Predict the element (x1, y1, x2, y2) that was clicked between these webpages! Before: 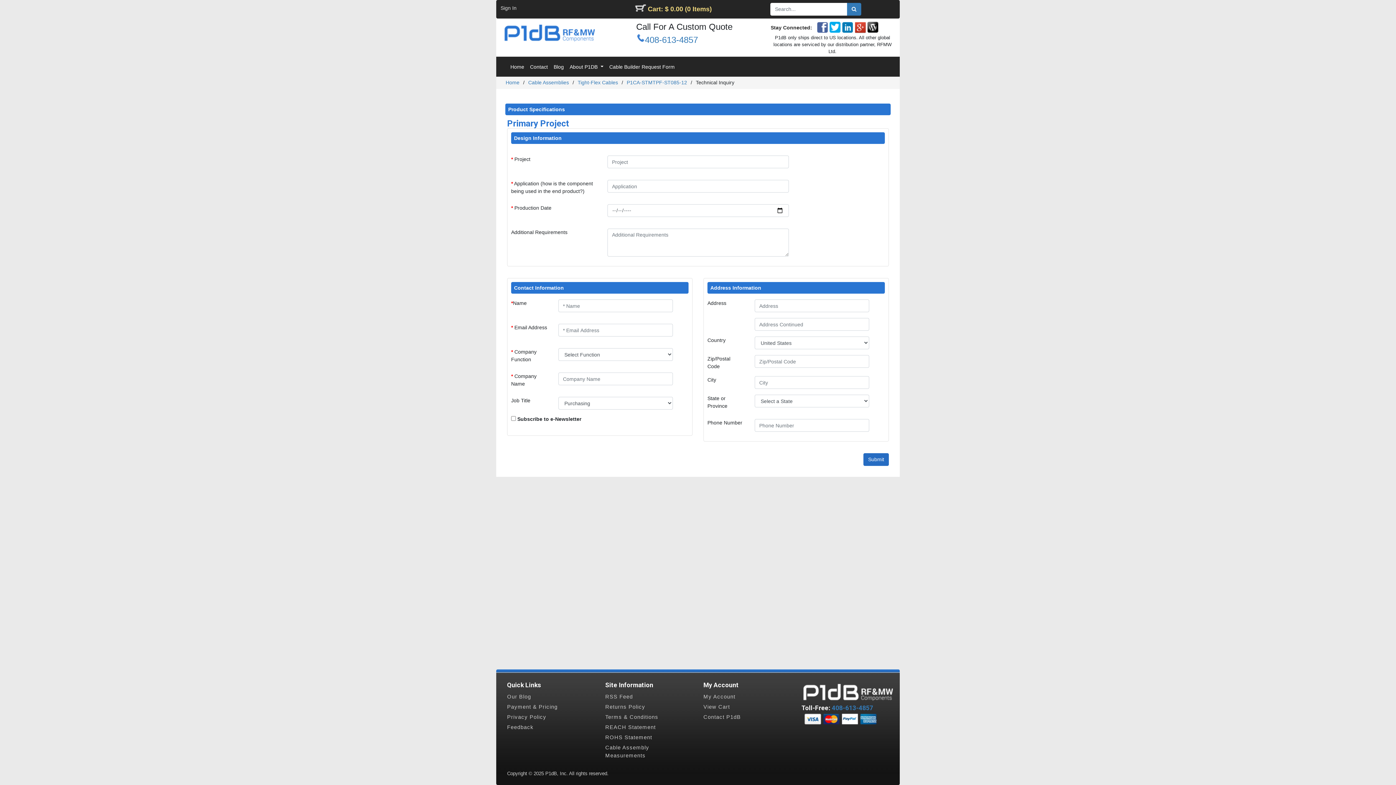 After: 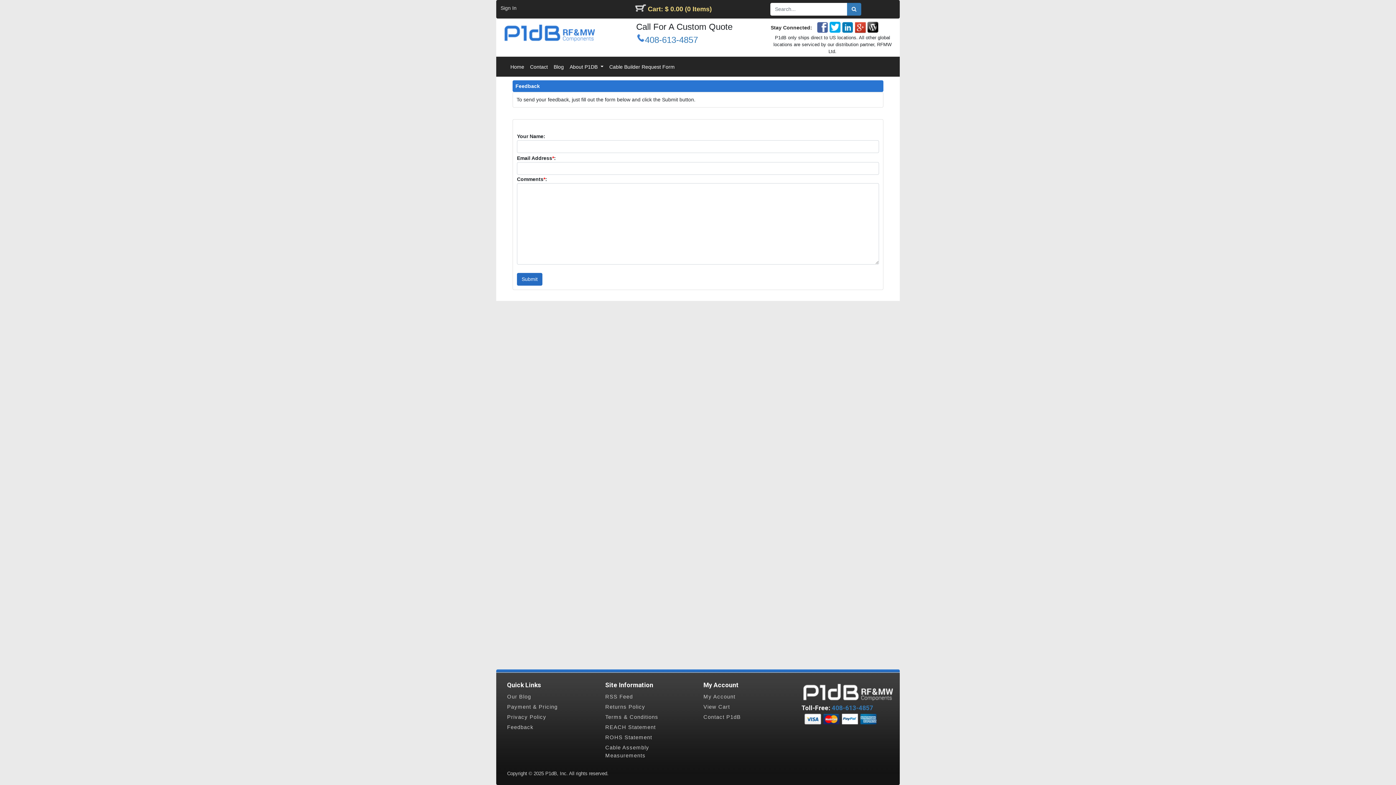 Action: label: Feedback bbox: (507, 724, 533, 730)